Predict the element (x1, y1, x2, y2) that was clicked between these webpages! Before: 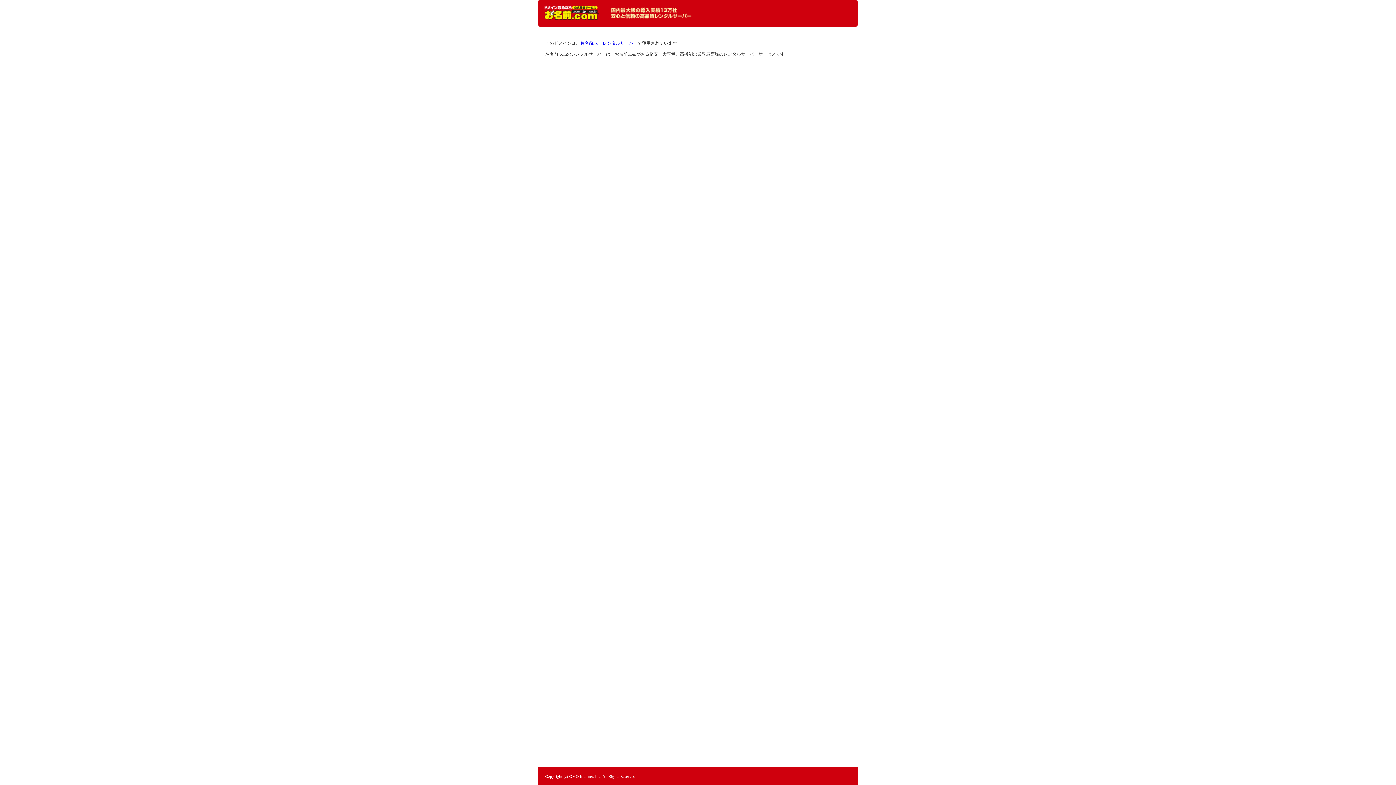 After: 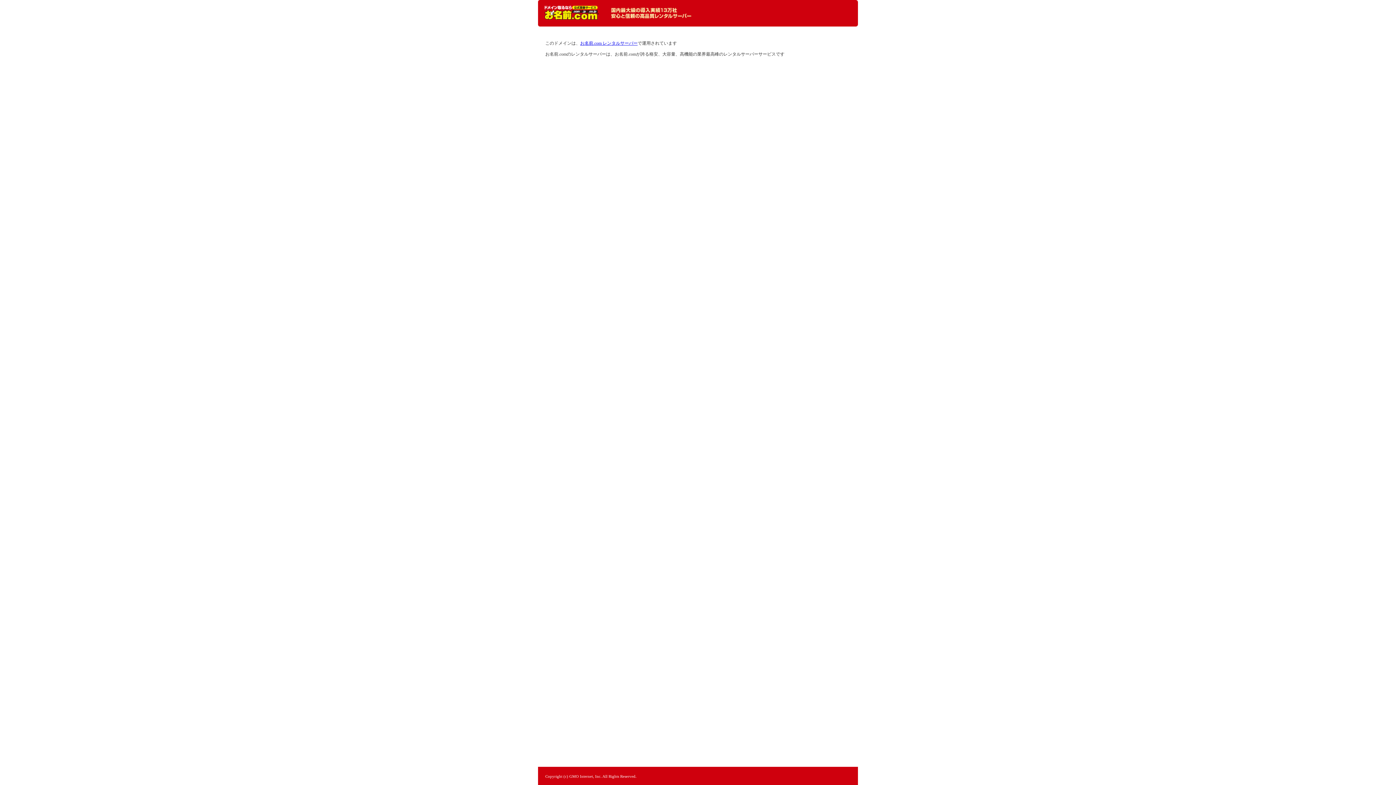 Action: bbox: (544, 5, 598, 20) label: レンタルサーバーなら お名前.com レンタルサーバー